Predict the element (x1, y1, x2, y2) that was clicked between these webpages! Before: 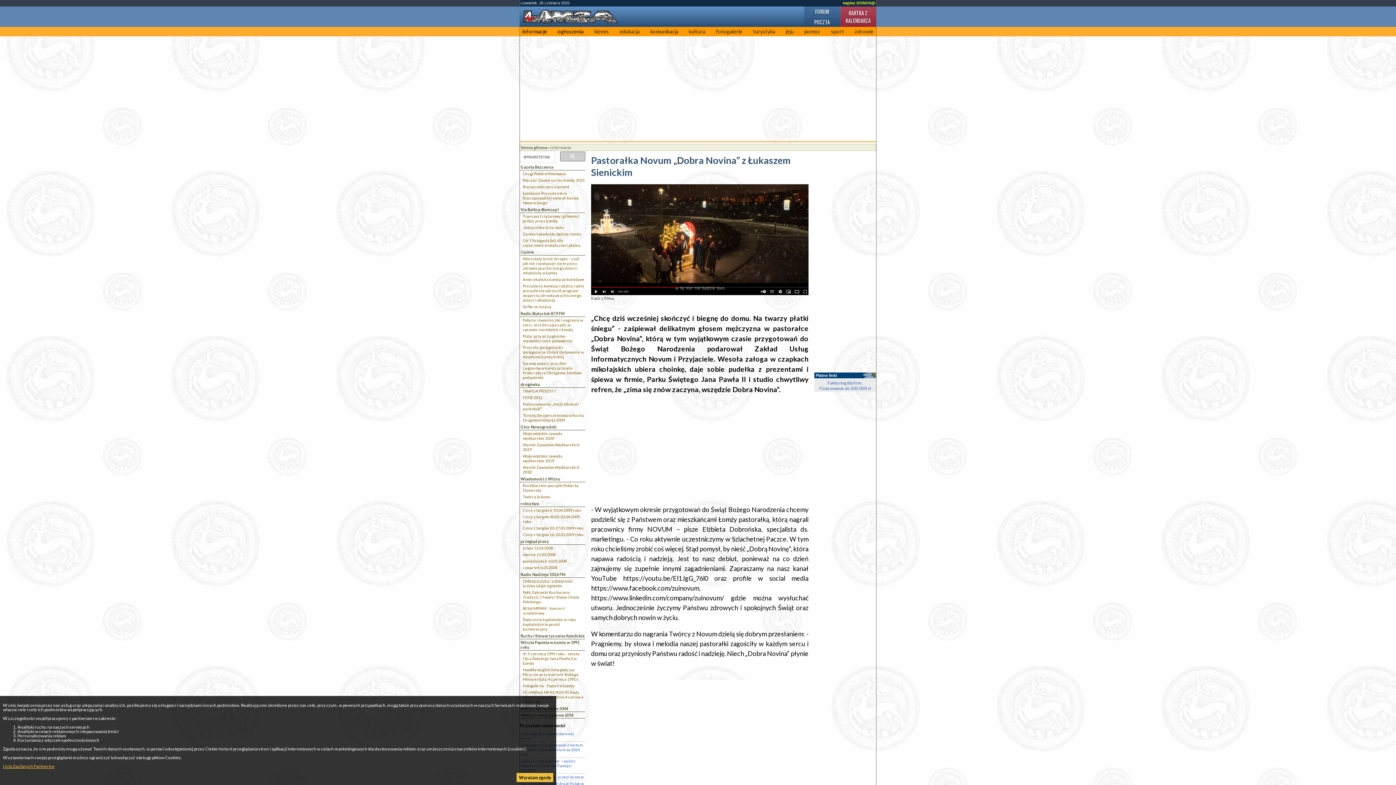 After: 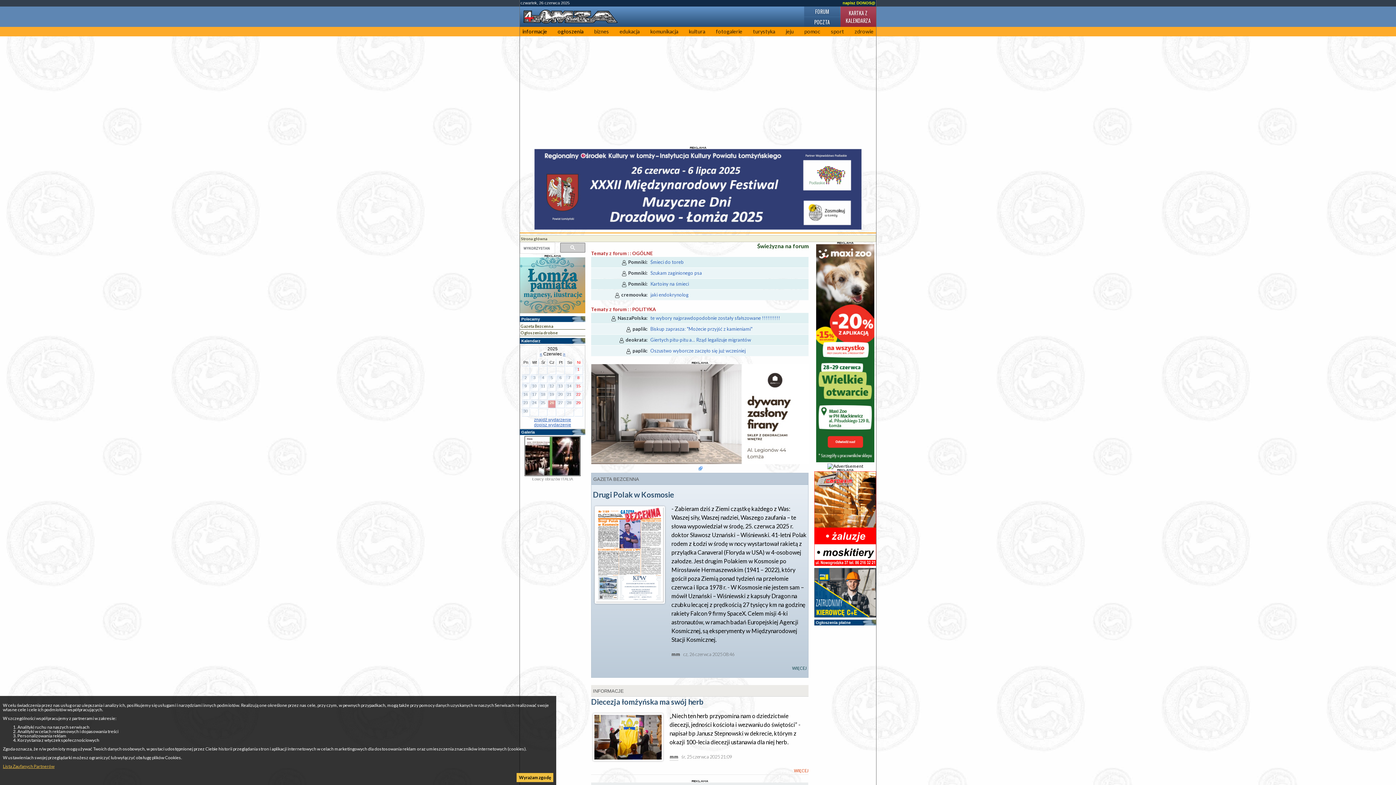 Action: label: Strona główna bbox: (521, 145, 547, 149)